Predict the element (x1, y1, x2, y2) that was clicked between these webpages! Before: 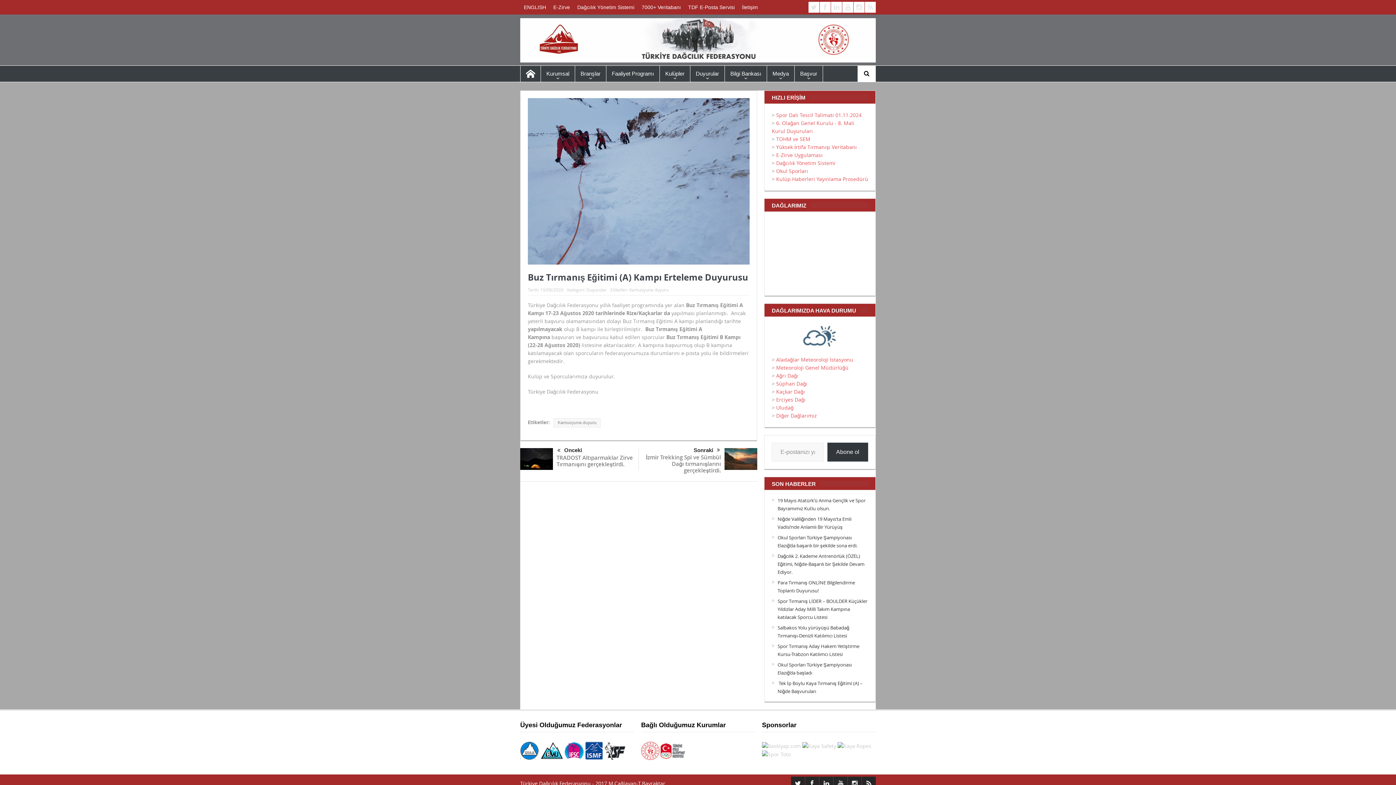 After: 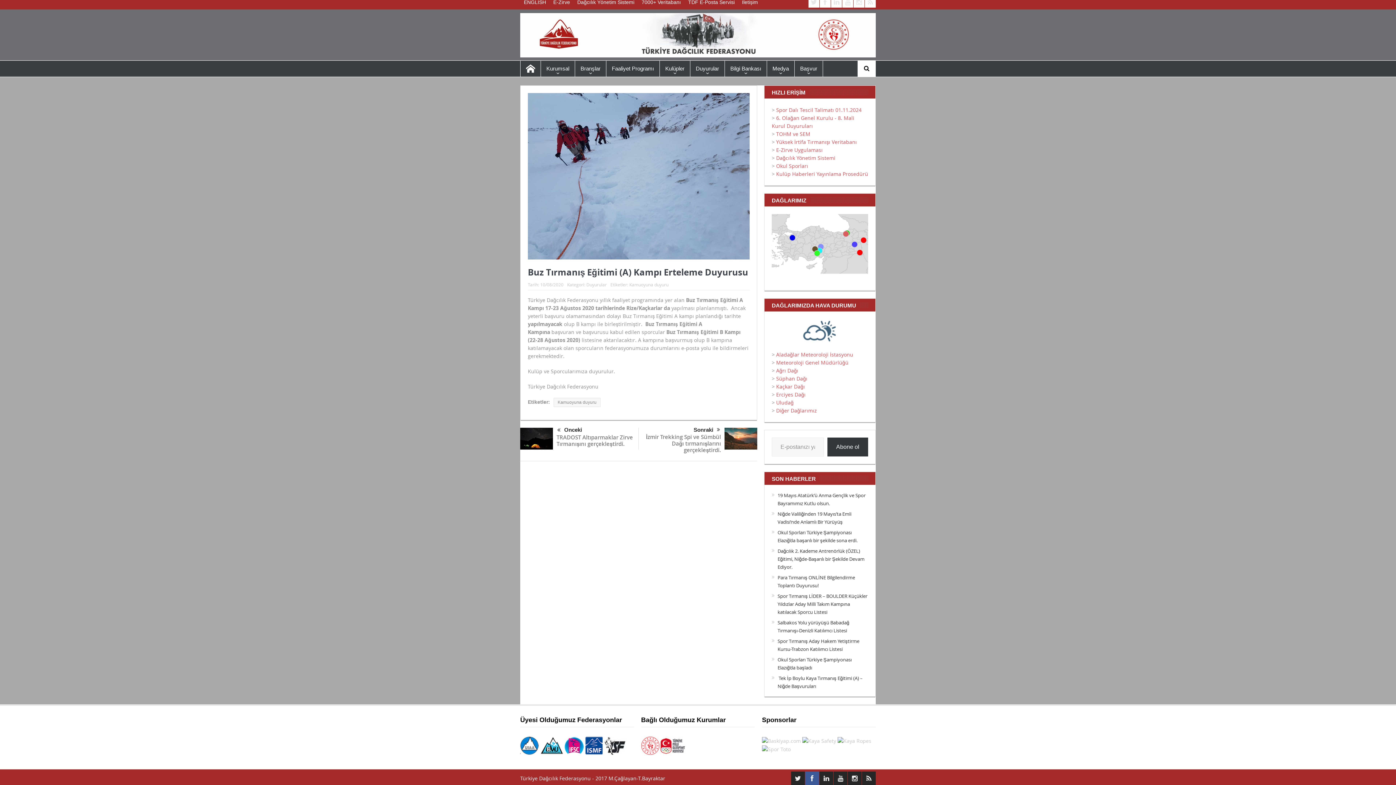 Action: bbox: (805, 776, 819, 790)